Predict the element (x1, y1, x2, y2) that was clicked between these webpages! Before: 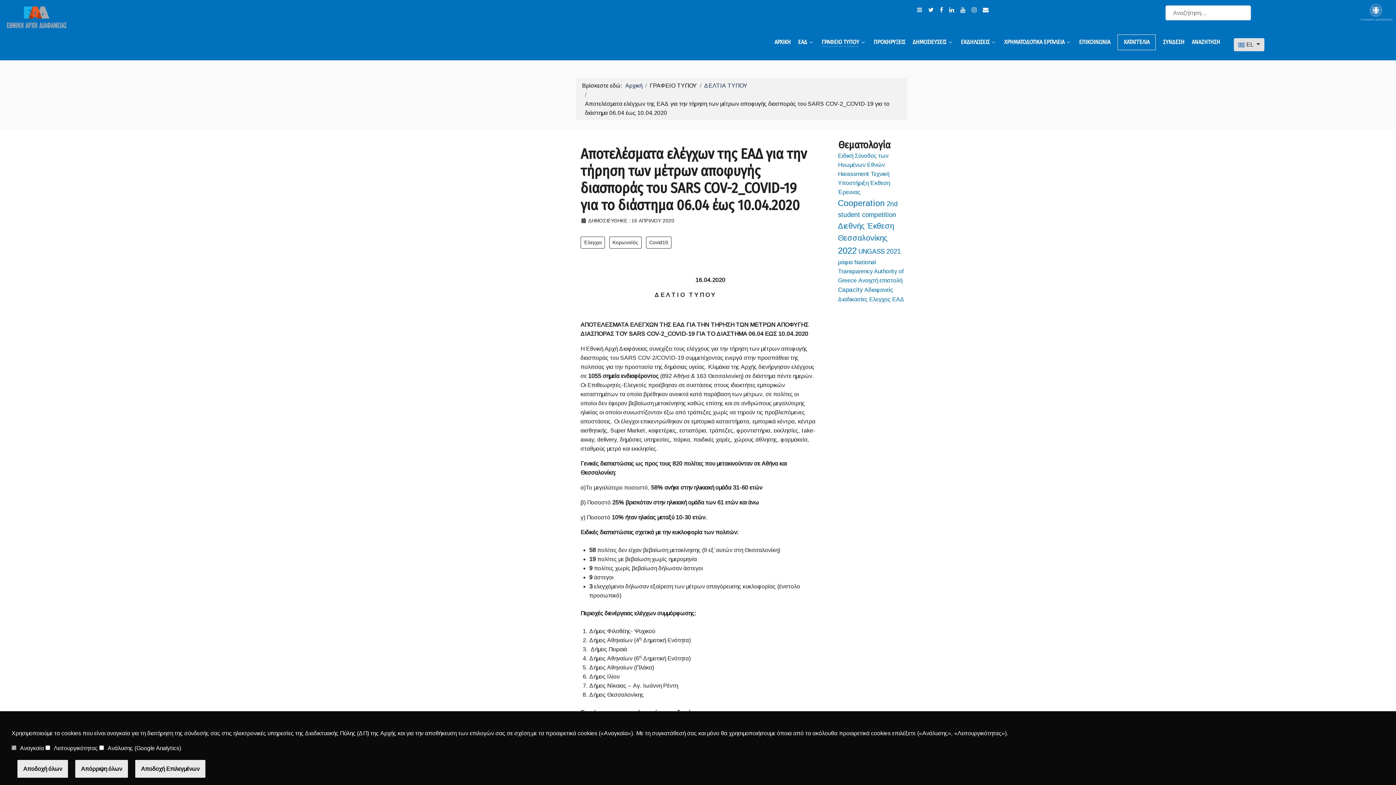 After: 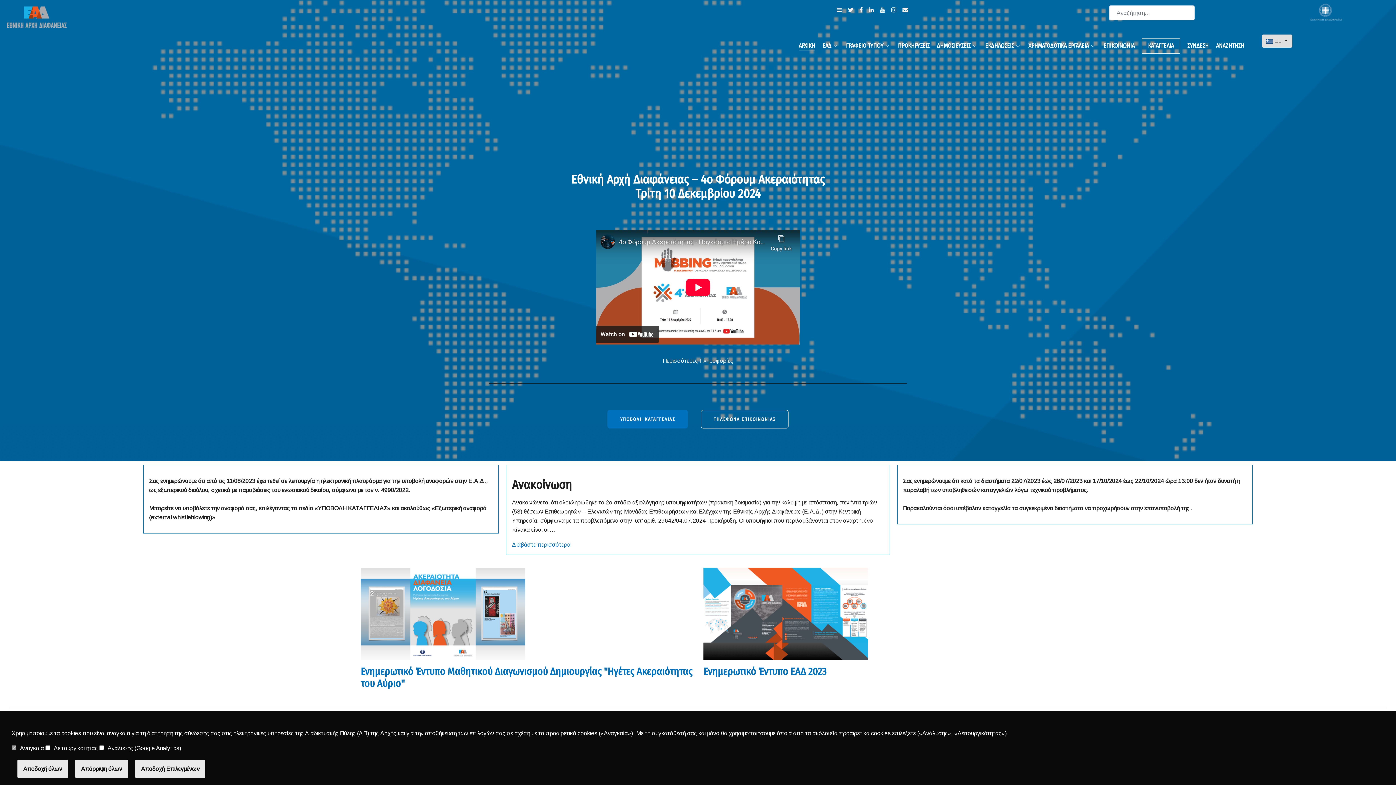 Action: label: Αρχική bbox: (625, 81, 642, 90)